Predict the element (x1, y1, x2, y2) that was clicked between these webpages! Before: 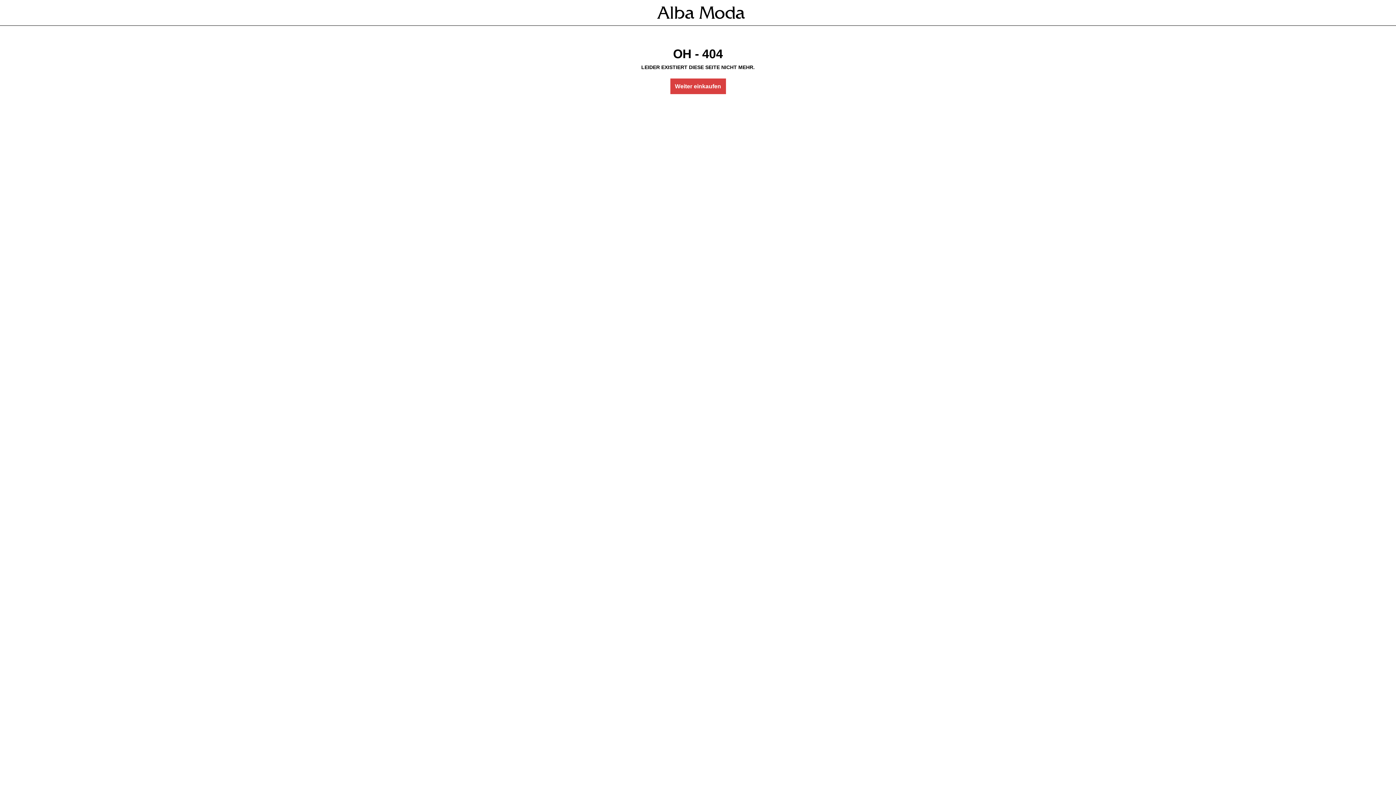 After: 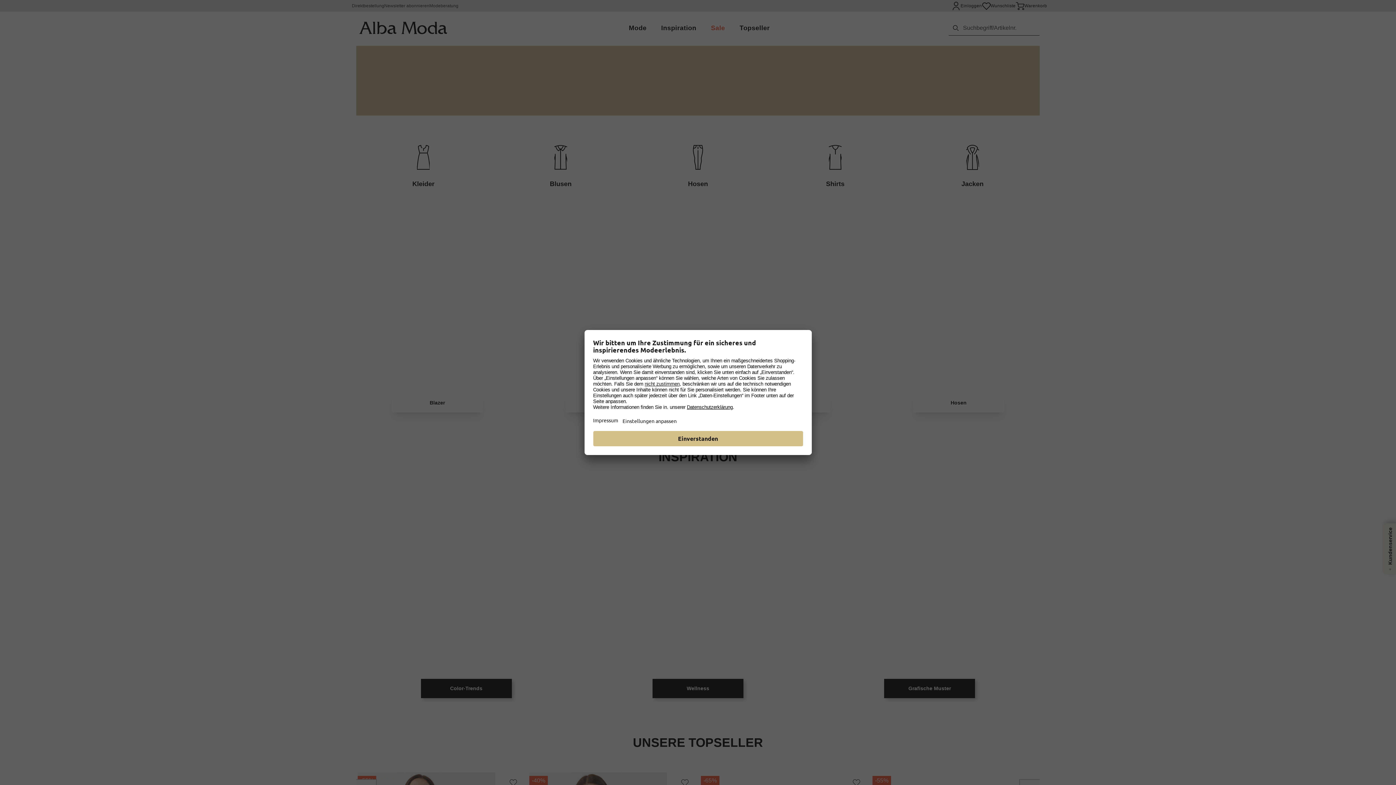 Action: bbox: (654, 3, 748, 21)